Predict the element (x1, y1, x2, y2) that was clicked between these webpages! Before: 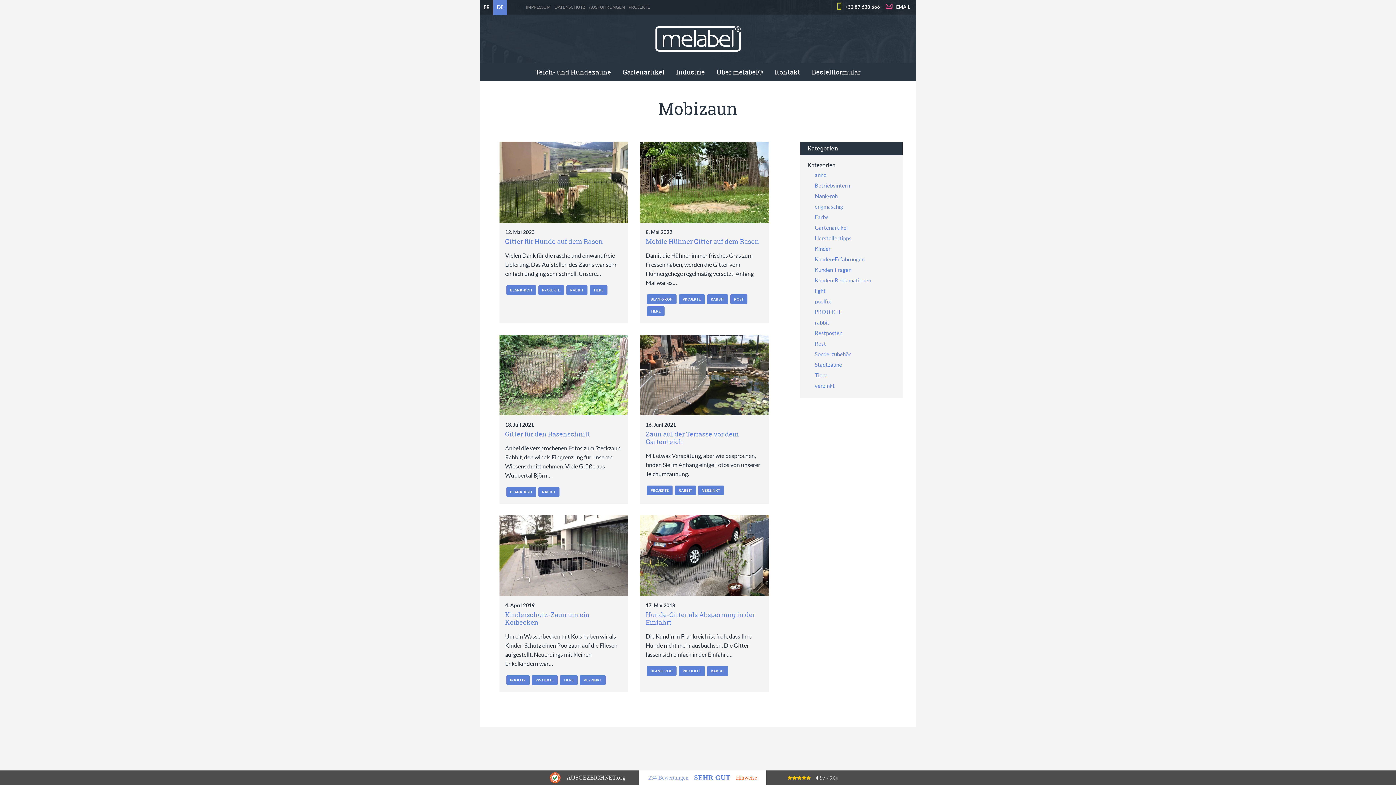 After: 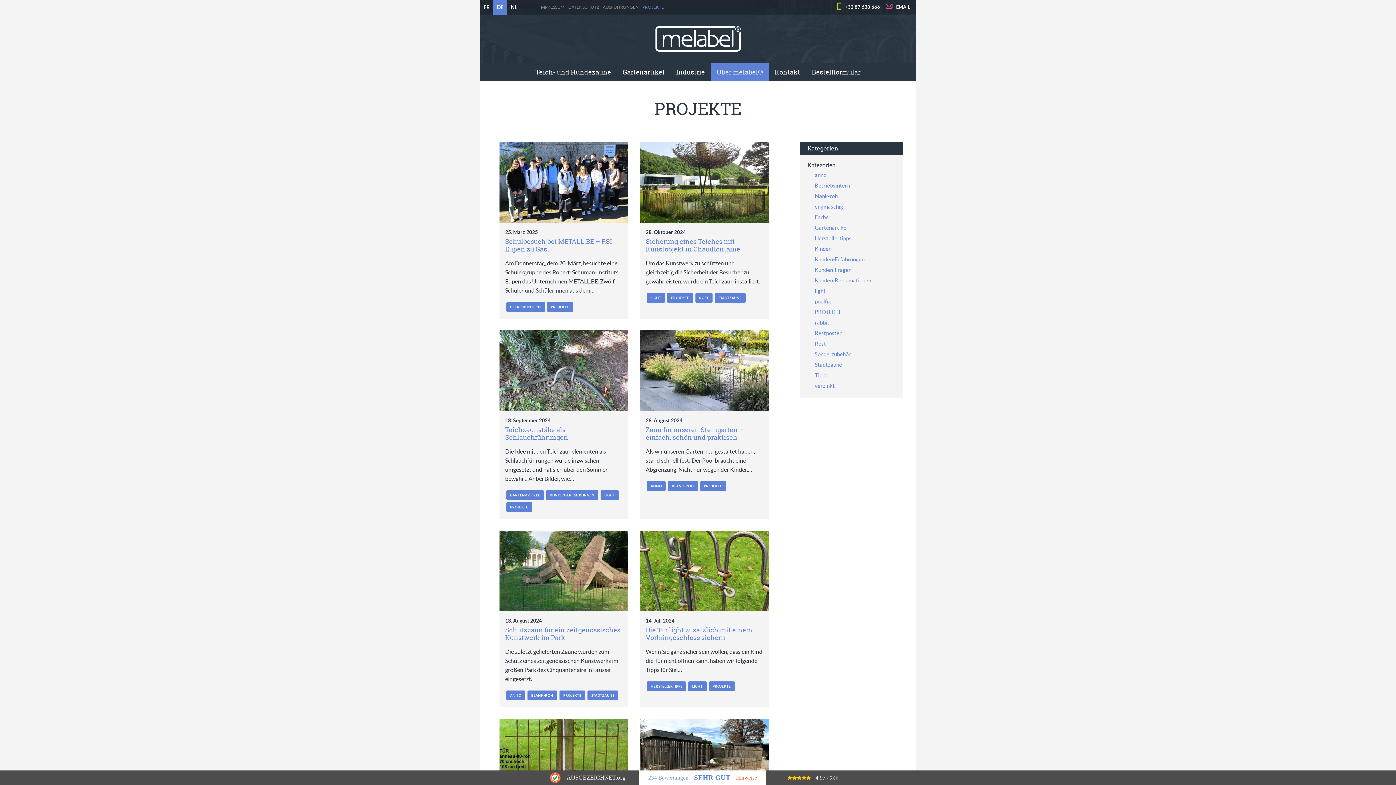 Action: label: PROJEKTE bbox: (626, 5, 652, 9)